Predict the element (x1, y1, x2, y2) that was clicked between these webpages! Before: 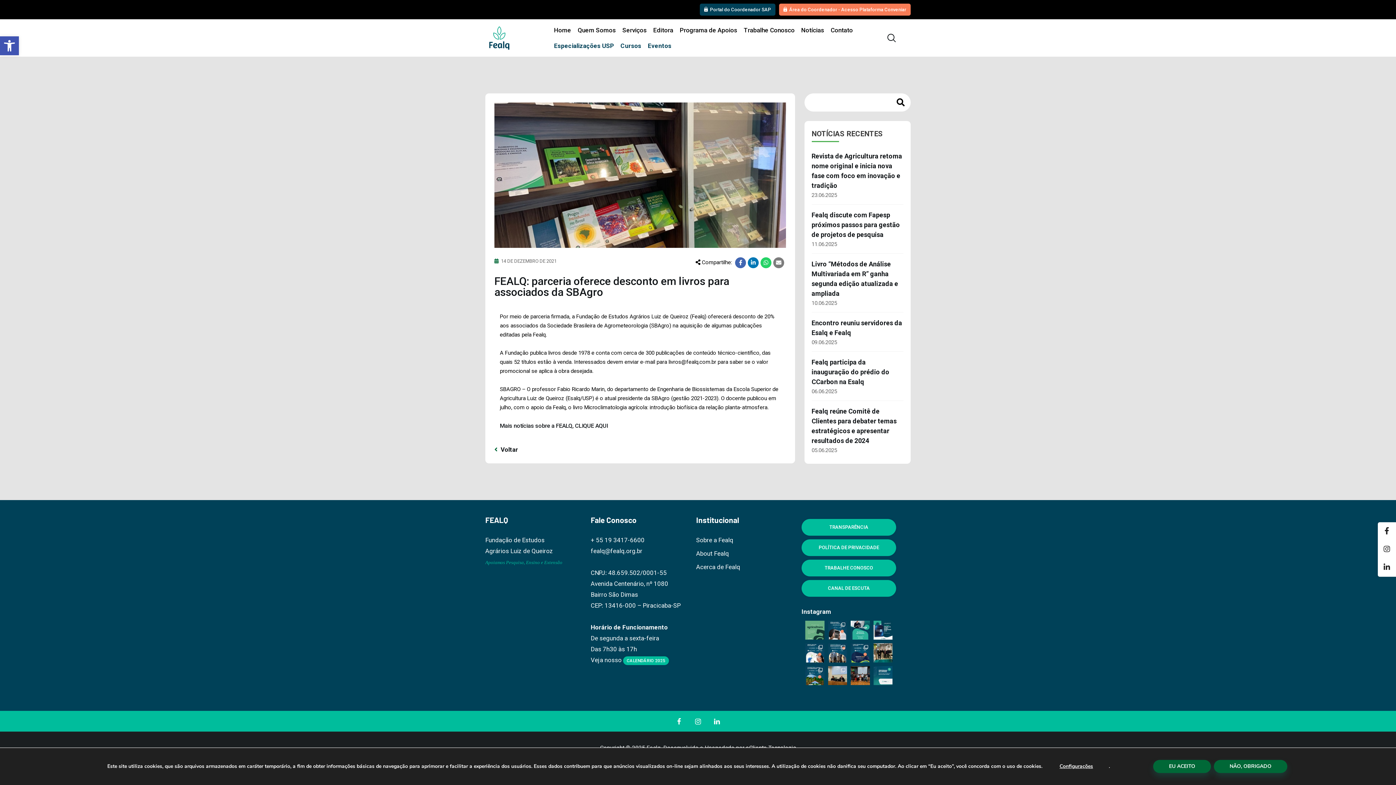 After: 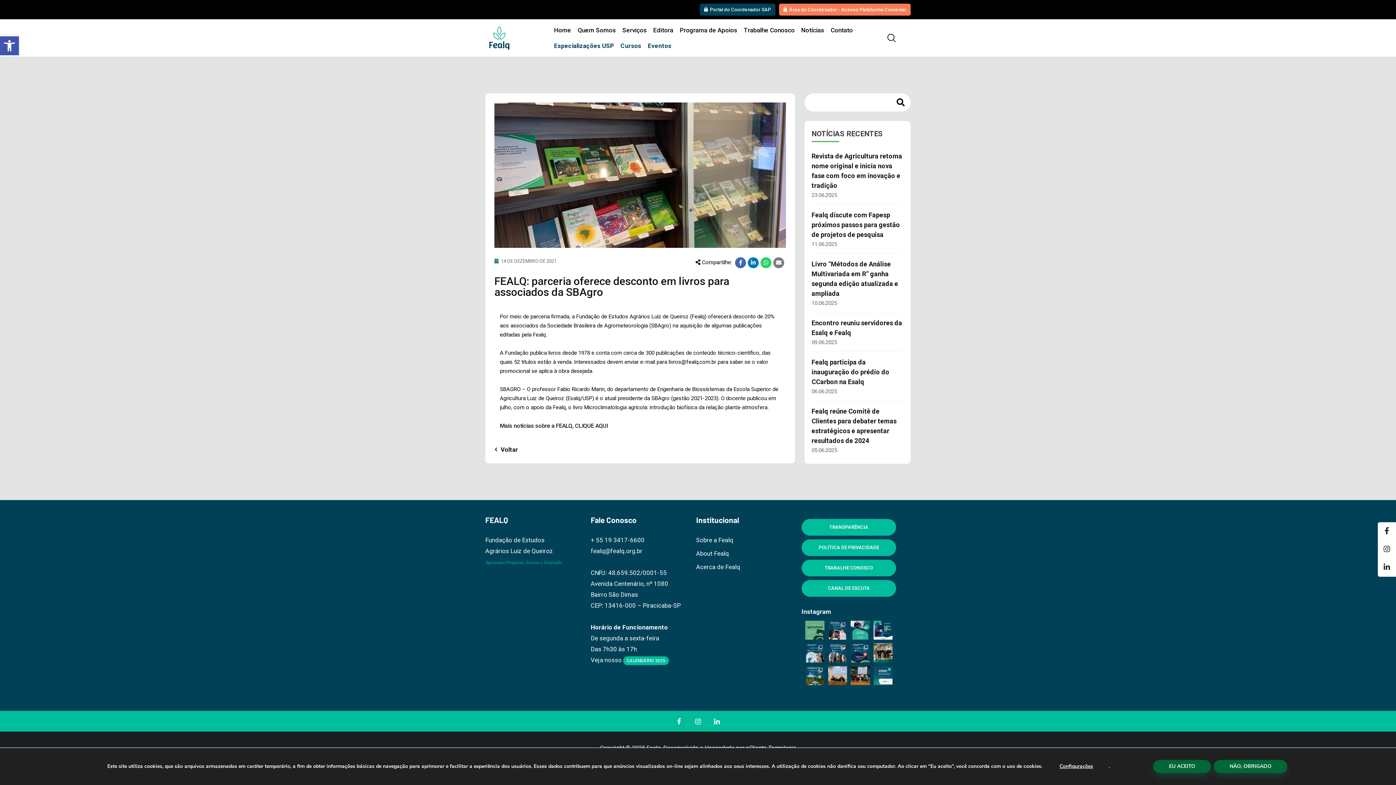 Action: label: Estão abertas as inscrições para o curso Geneti bbox: (805, 643, 824, 662)